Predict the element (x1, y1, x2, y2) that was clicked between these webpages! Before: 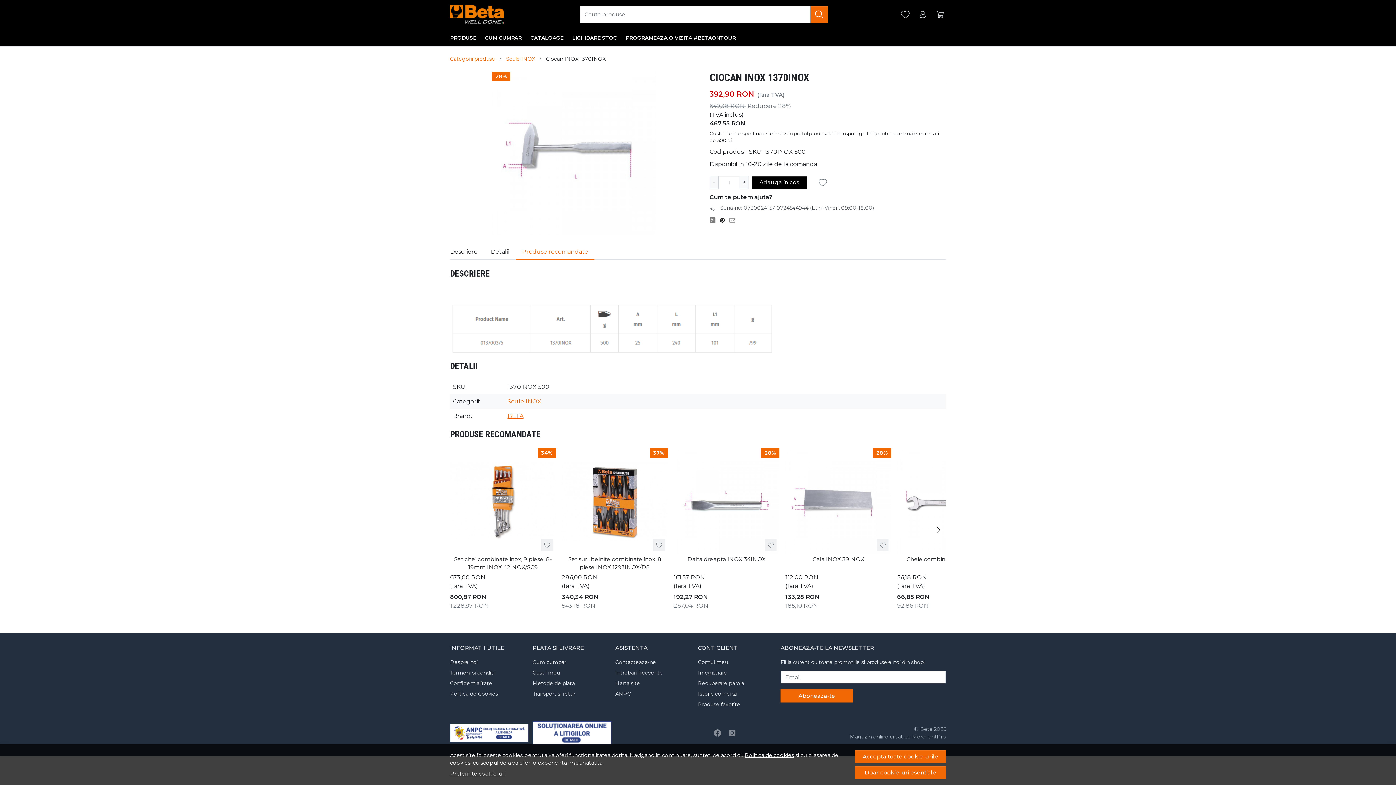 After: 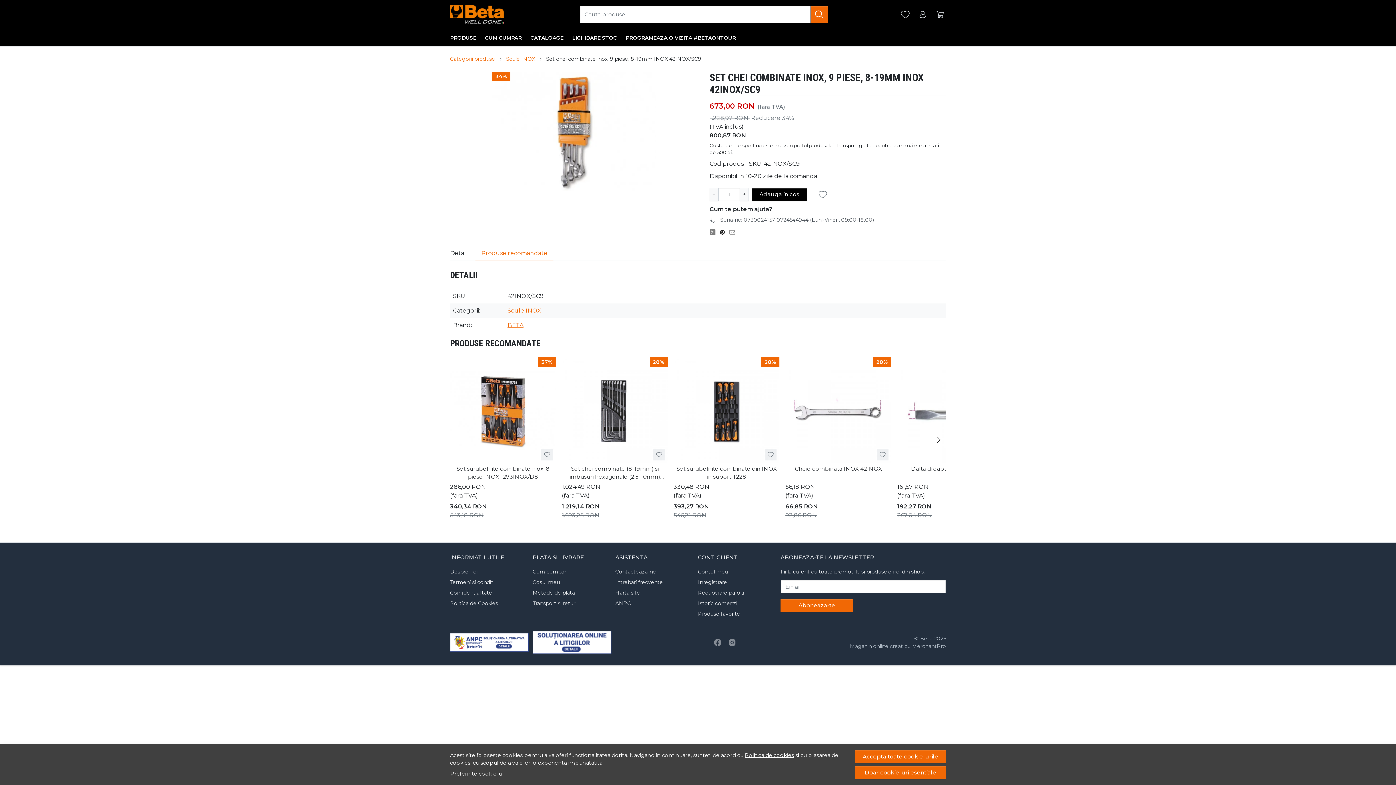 Action: bbox: (450, 555, 556, 572) label: Set chei combinate inox, 9 piese, 8-19mm INOX 42INOX/SC9